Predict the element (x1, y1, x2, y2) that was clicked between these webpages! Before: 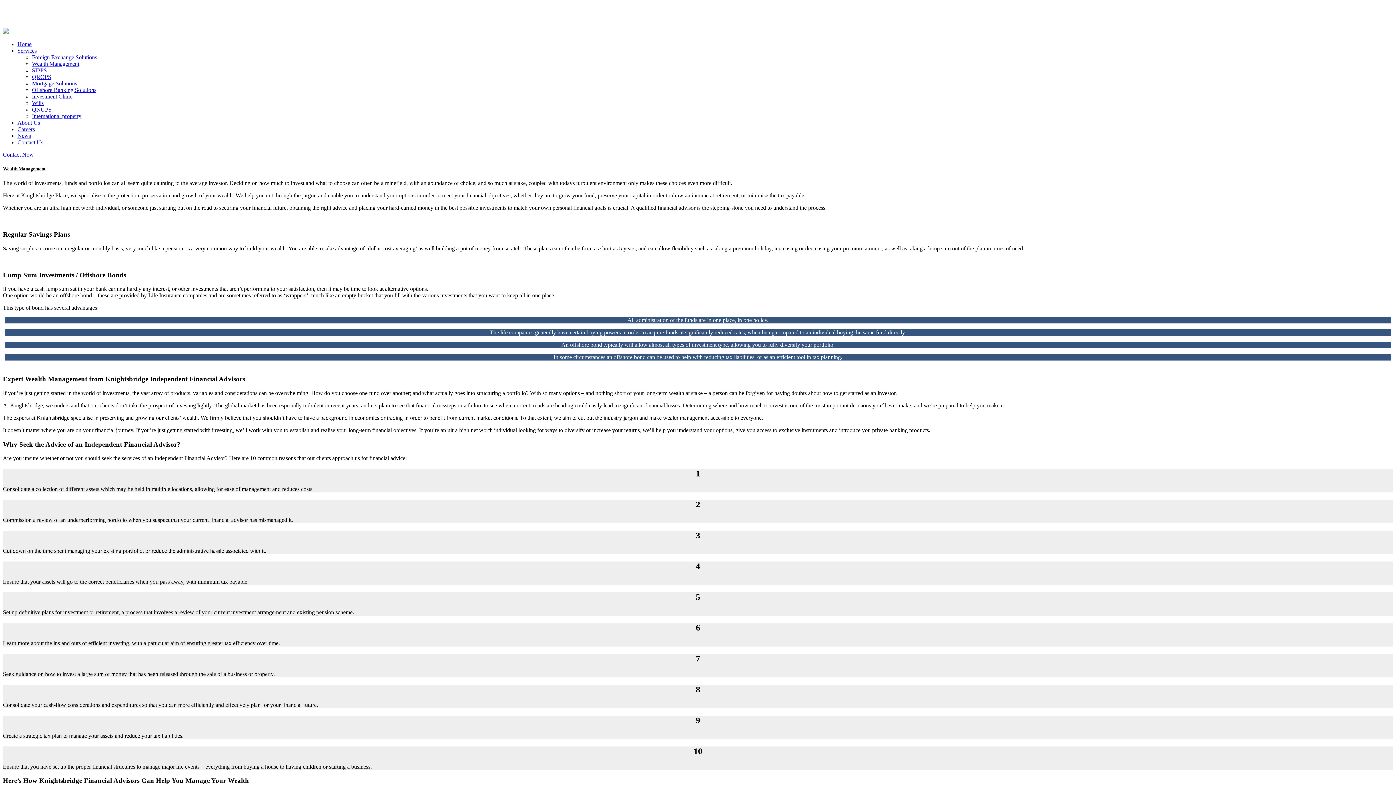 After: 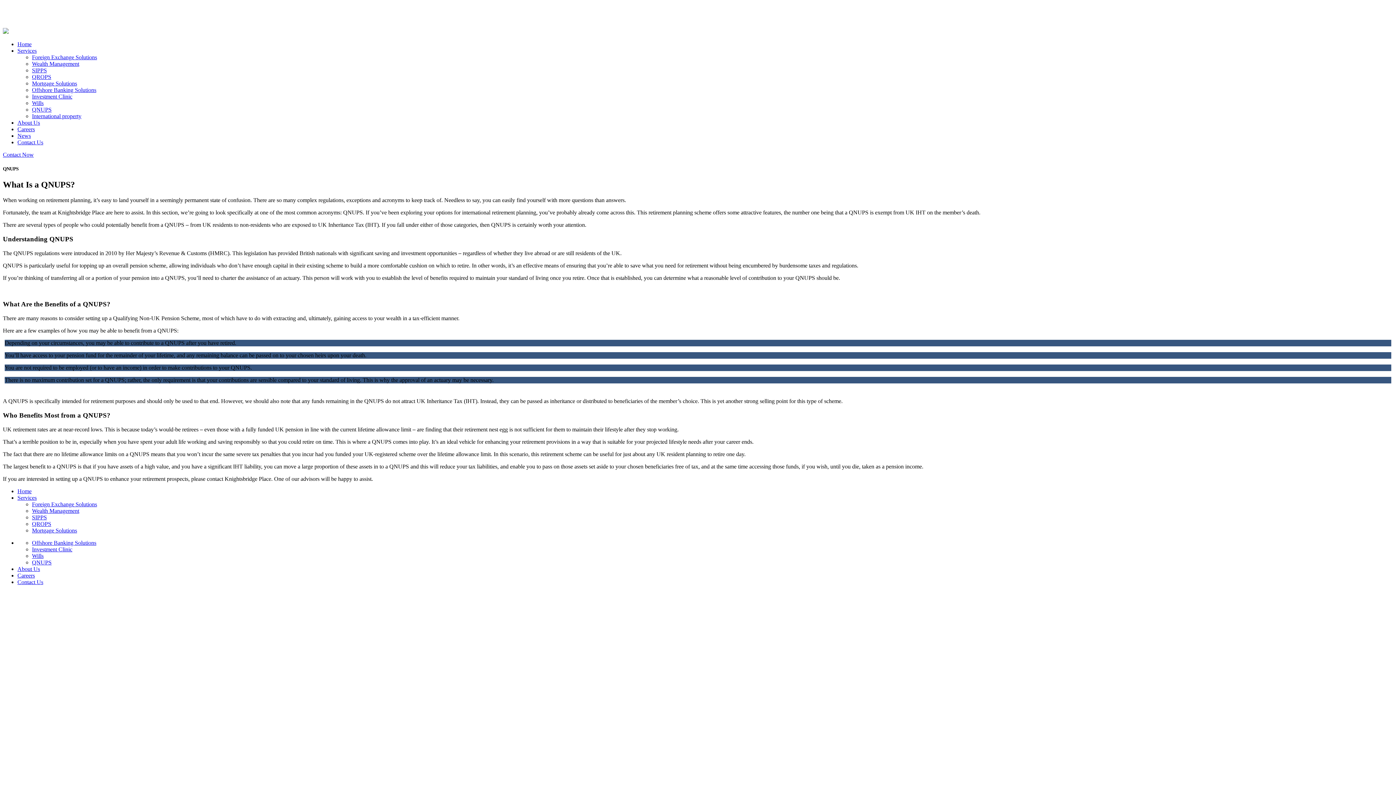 Action: label: QNUPS bbox: (32, 106, 51, 112)